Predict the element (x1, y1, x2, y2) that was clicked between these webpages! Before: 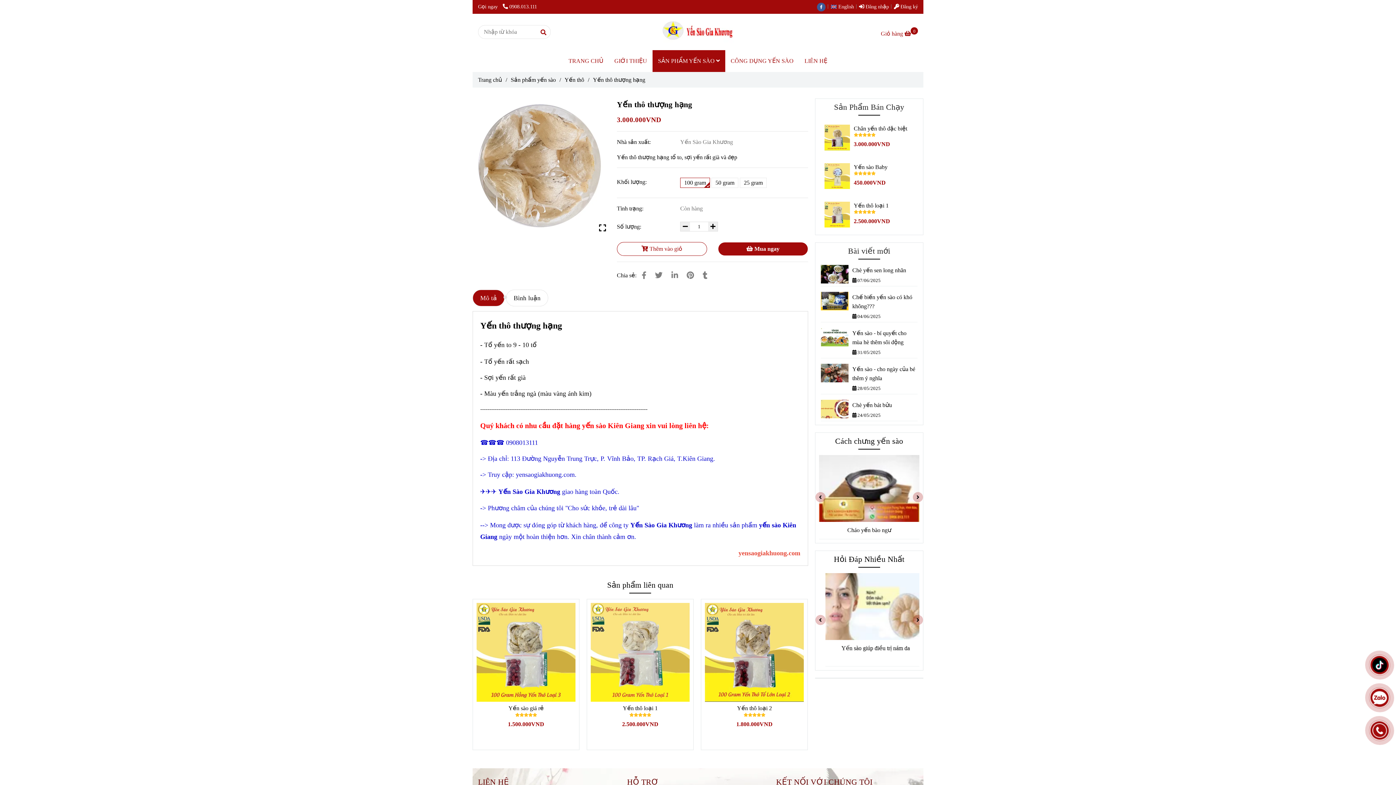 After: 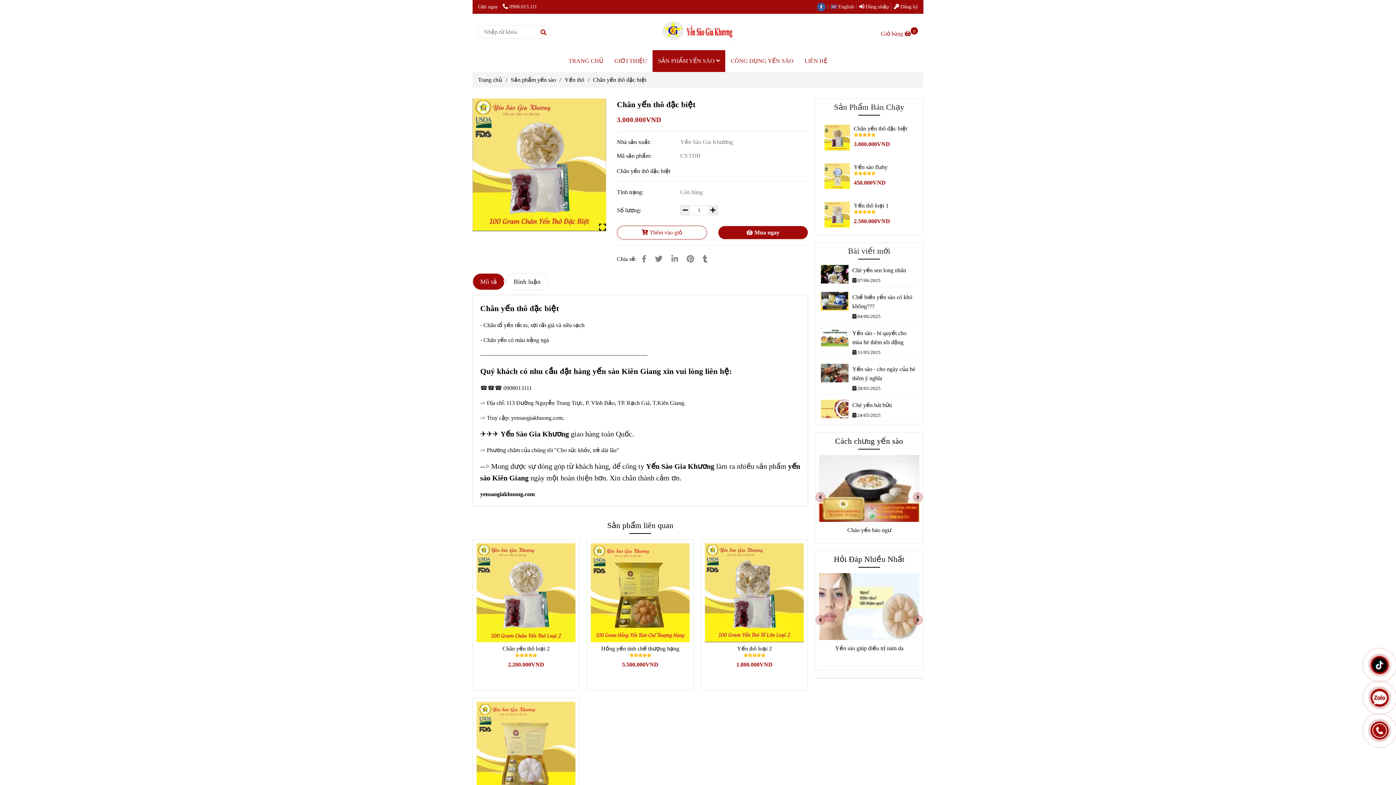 Action: bbox: (853, 125, 914, 132) label: Chân yến thô đặc biệt